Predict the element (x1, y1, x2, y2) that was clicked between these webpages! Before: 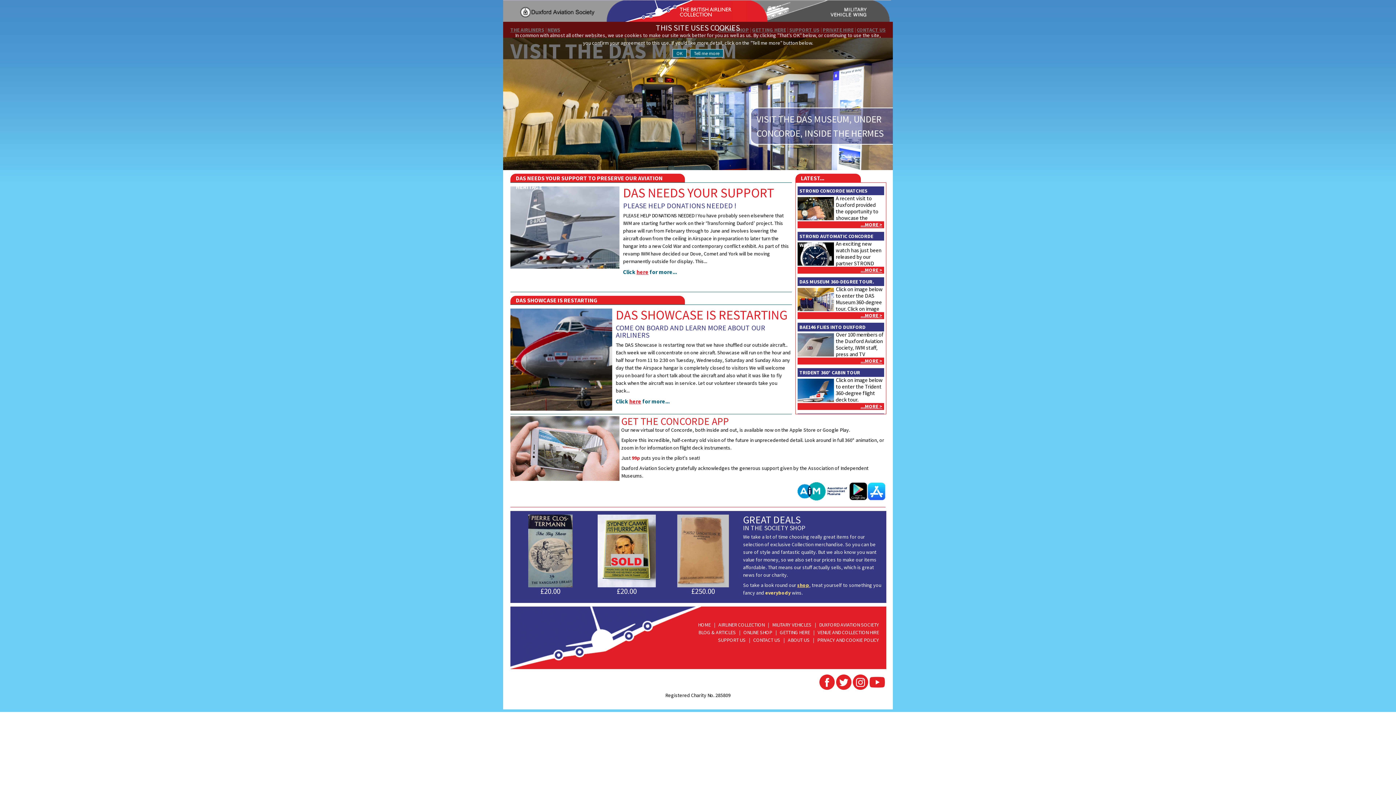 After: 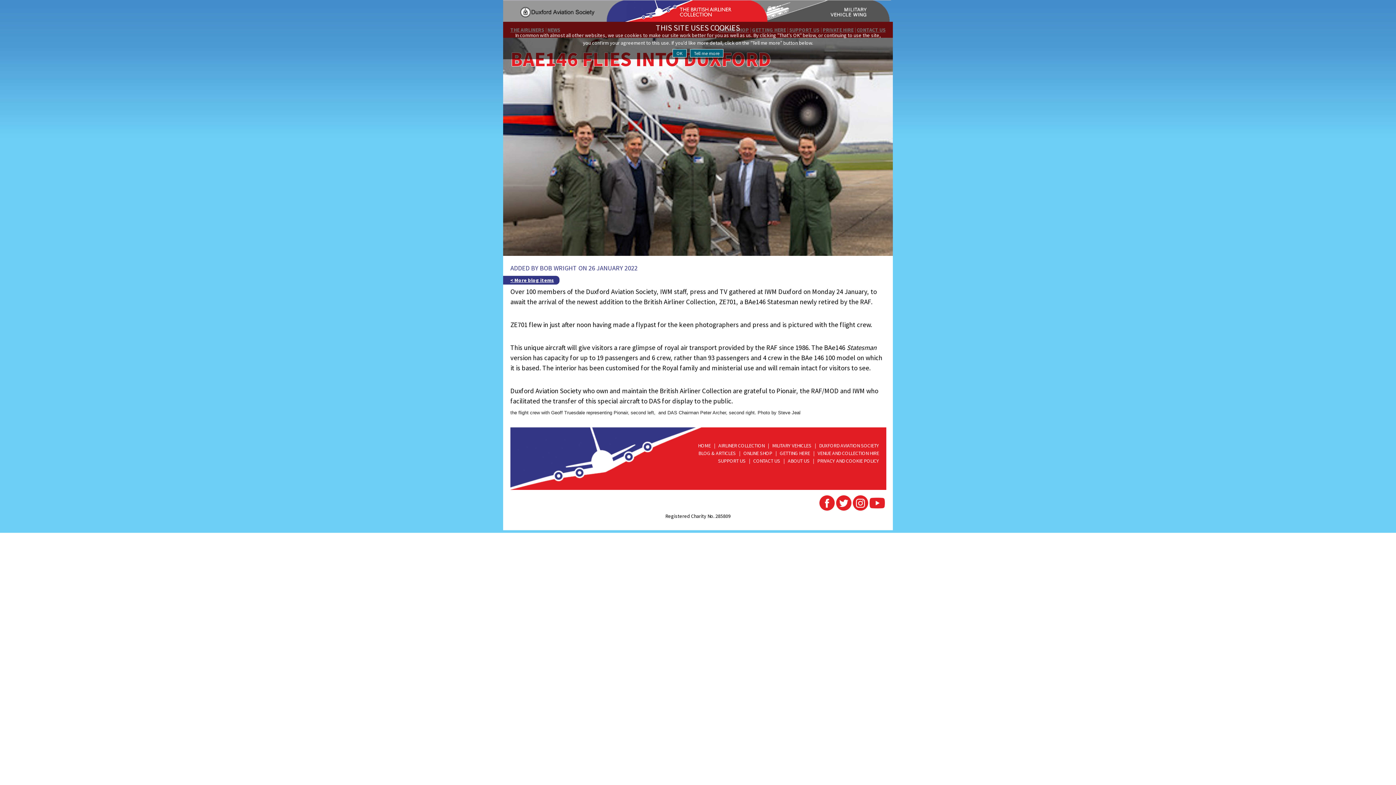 Action: bbox: (860, 357, 882, 364) label: ...MORE >